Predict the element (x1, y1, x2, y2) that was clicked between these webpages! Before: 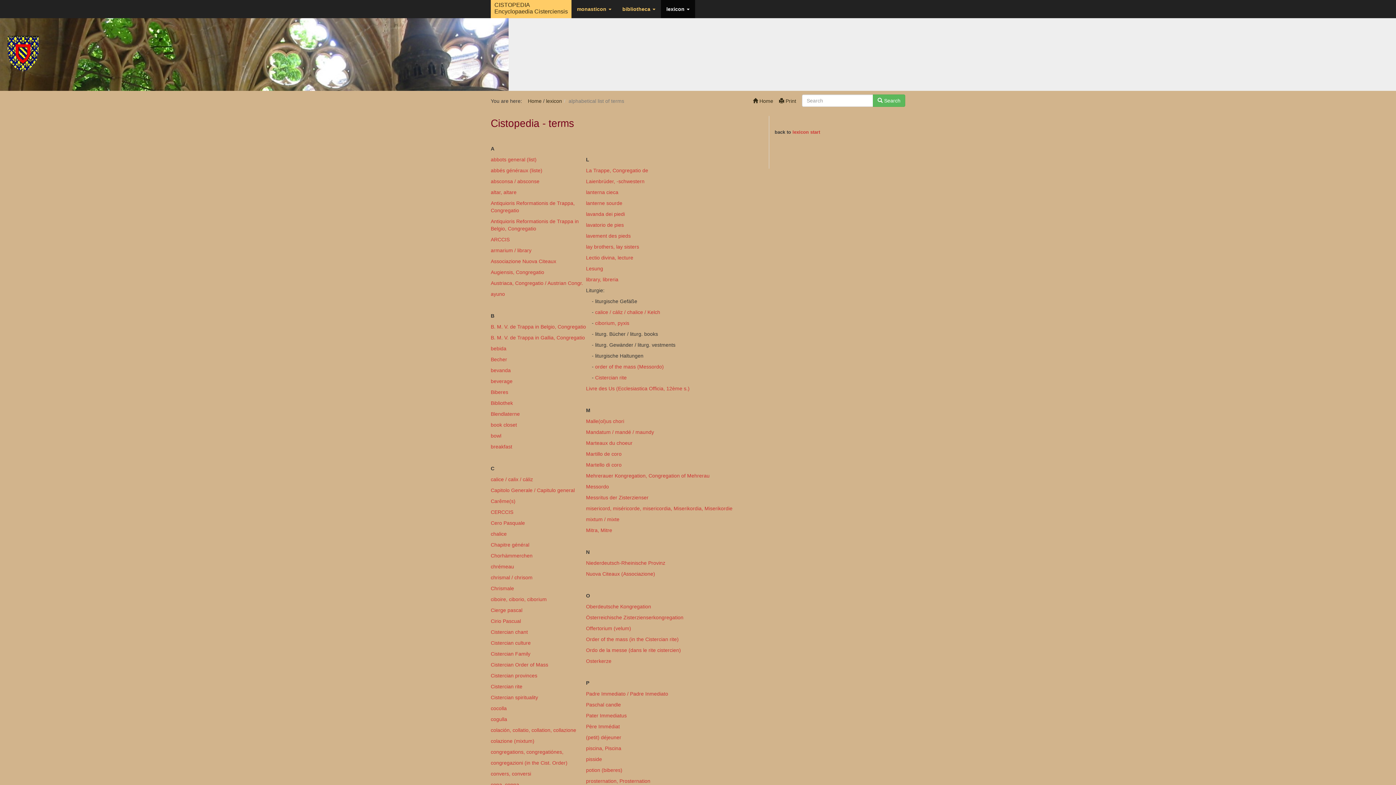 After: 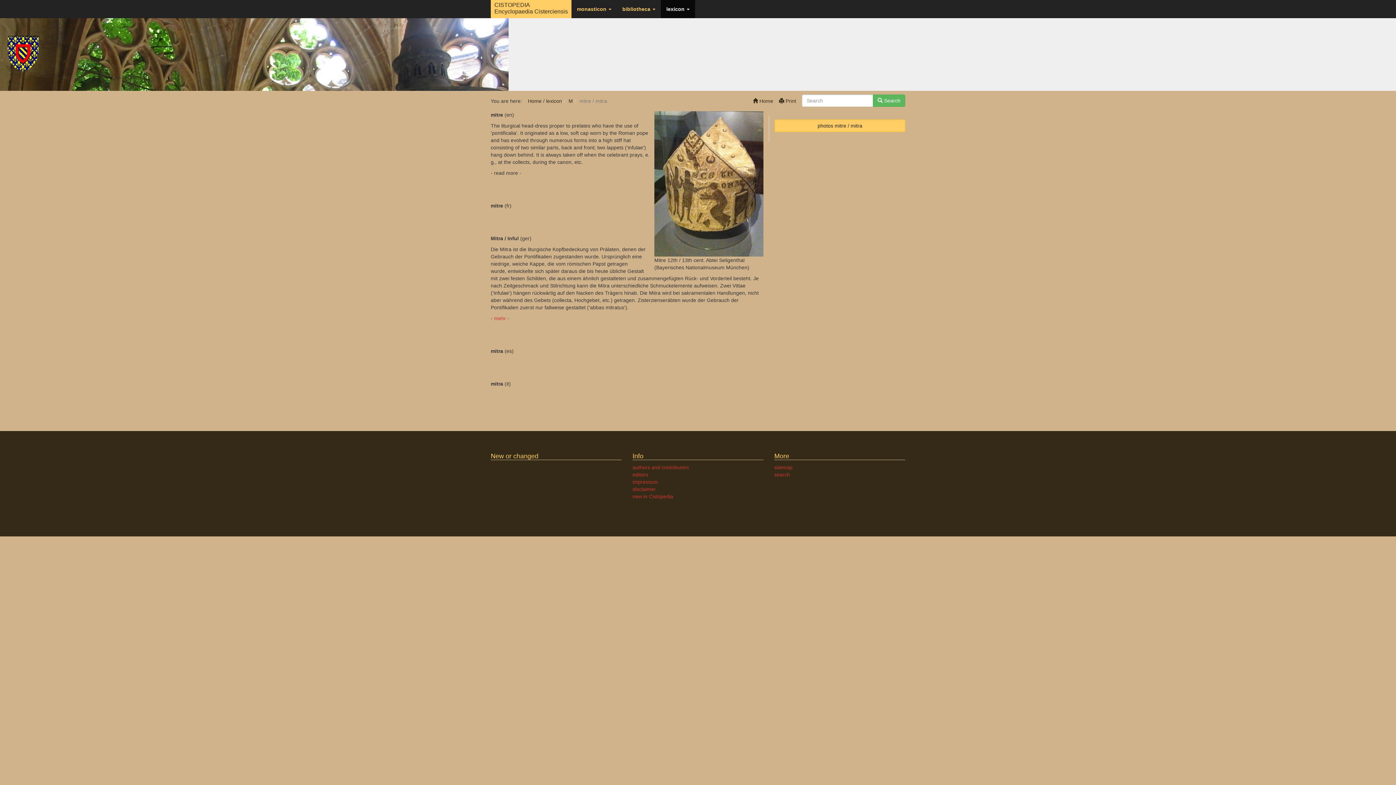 Action: bbox: (586, 527, 612, 533) label: Mitra, Mitre